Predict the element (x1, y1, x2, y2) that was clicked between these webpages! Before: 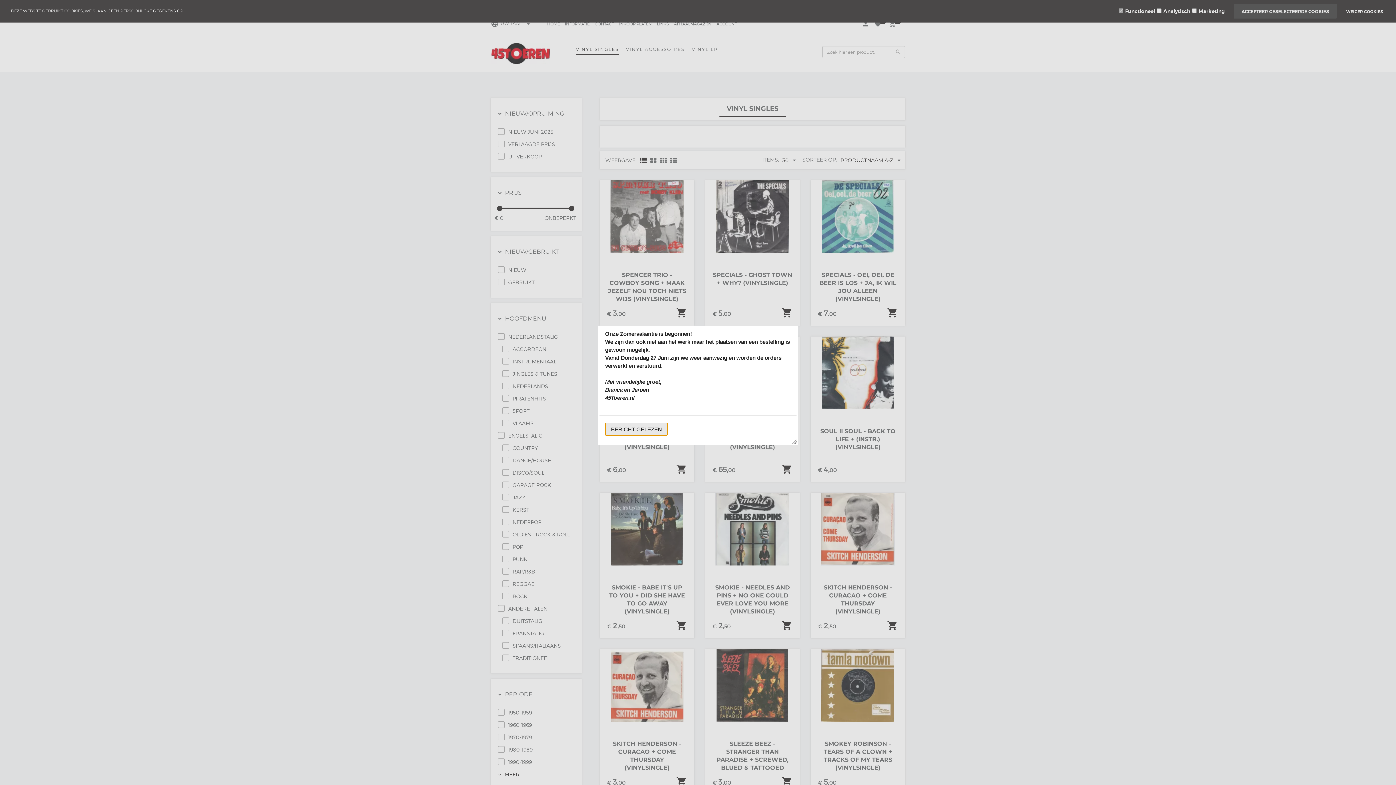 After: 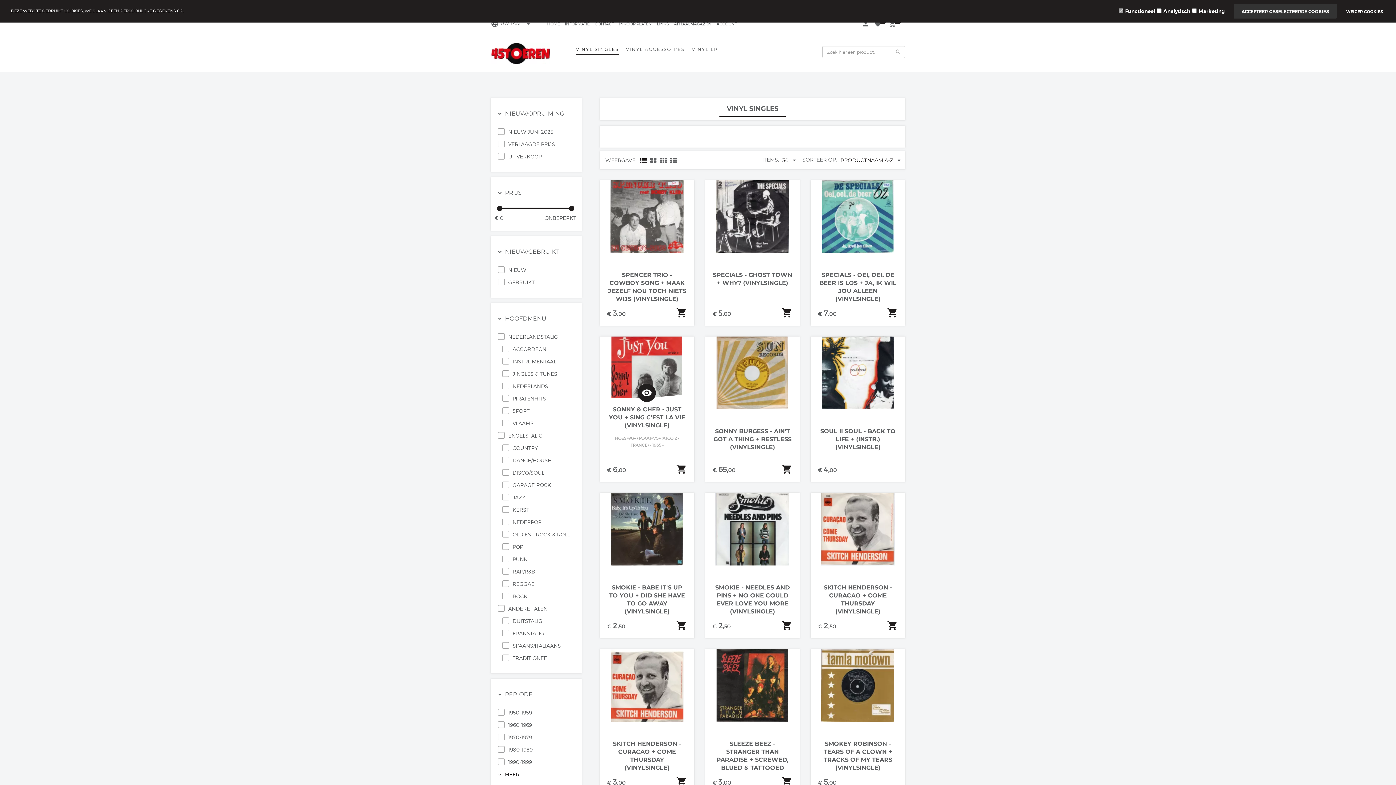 Action: label: BERICHT GELEZEN bbox: (605, 423, 667, 435)